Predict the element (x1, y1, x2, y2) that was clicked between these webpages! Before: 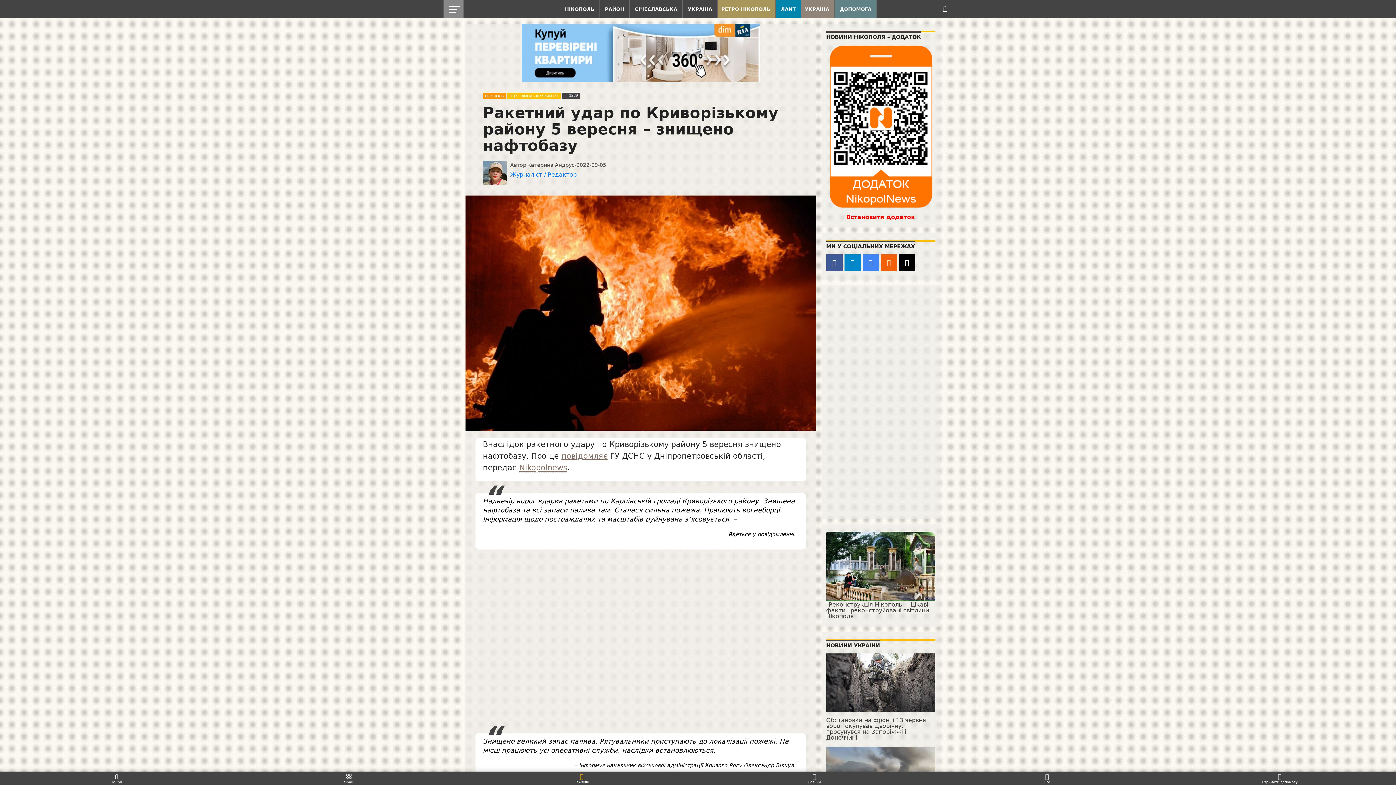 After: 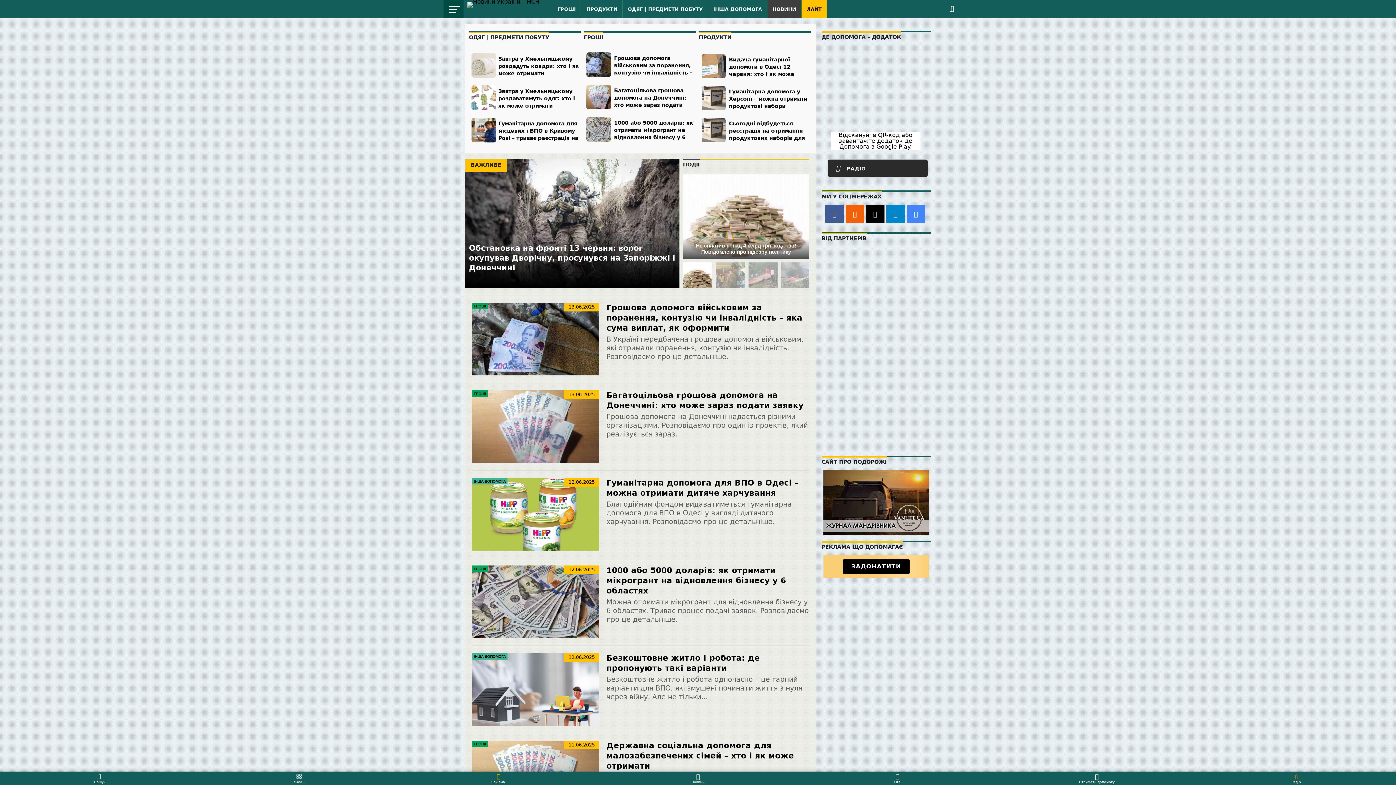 Action: label: Отримати допомогу bbox: (1163, 774, 1396, 784)